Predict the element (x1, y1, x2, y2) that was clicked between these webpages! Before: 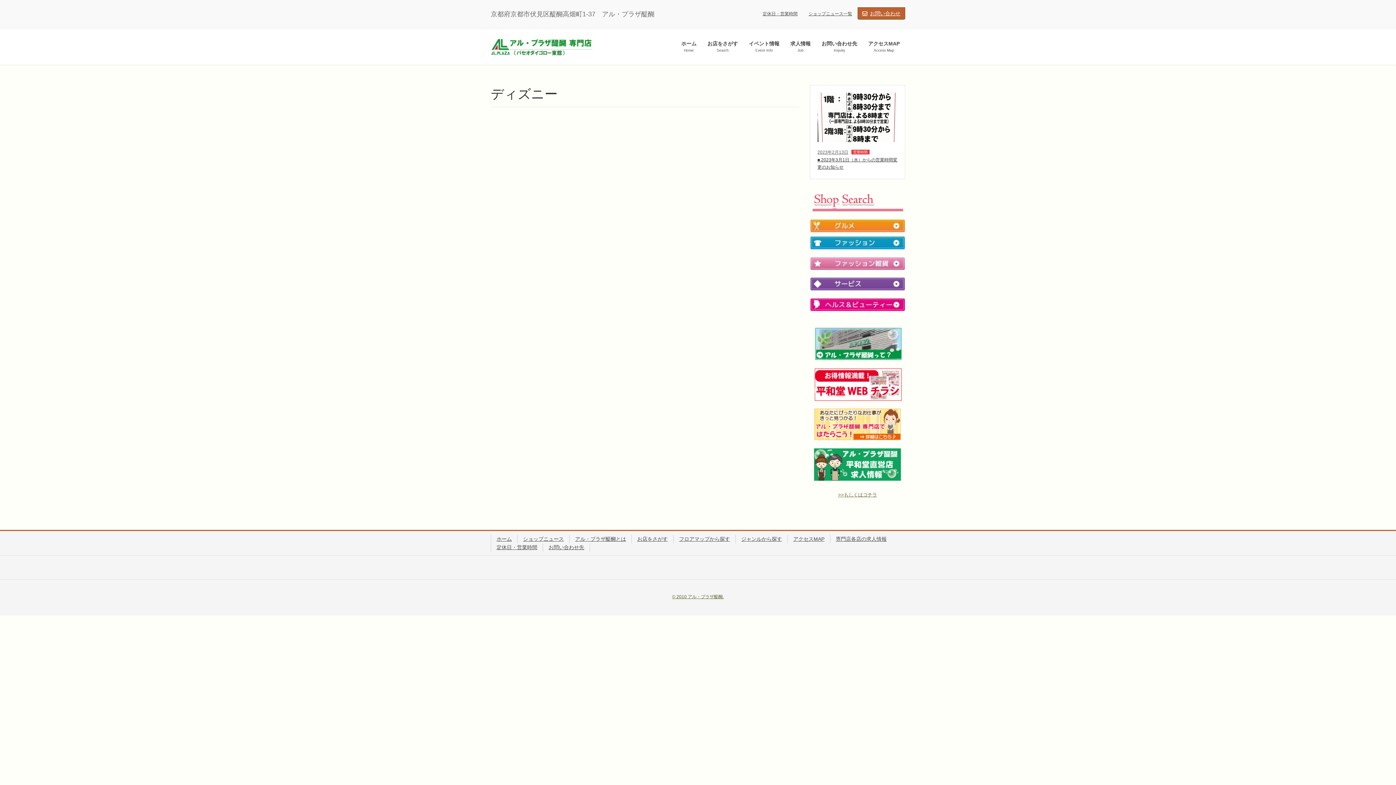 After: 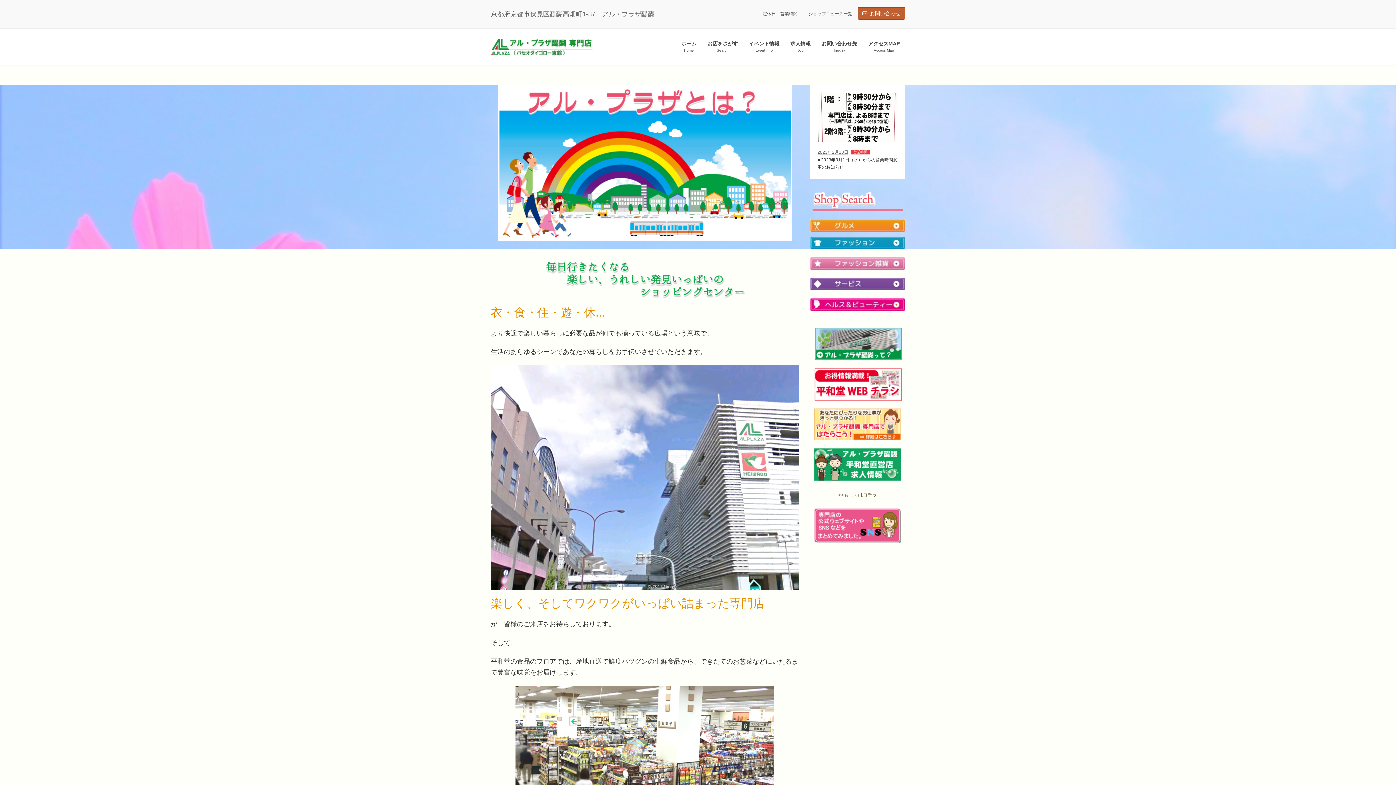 Action: label: アル・プラザ醍醐とは bbox: (569, 535, 631, 543)